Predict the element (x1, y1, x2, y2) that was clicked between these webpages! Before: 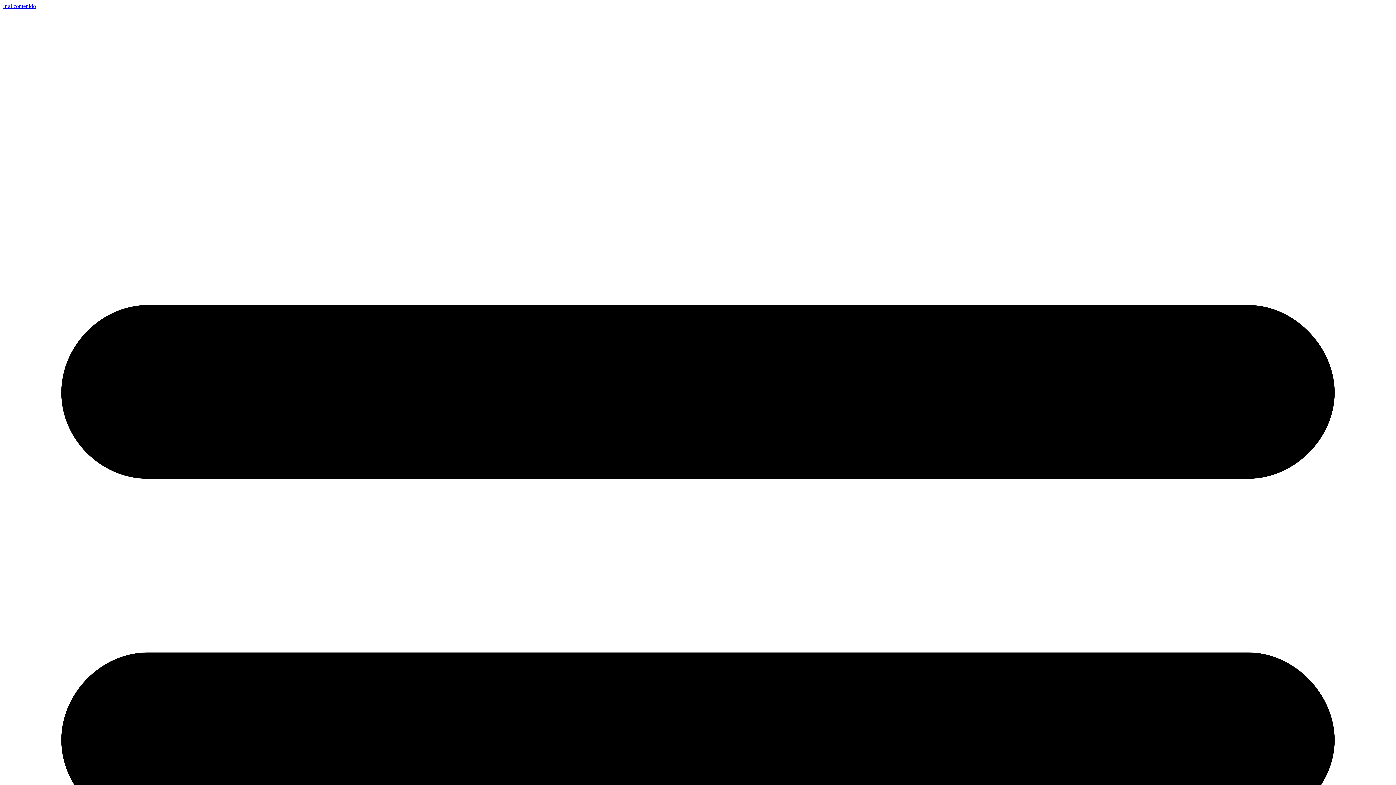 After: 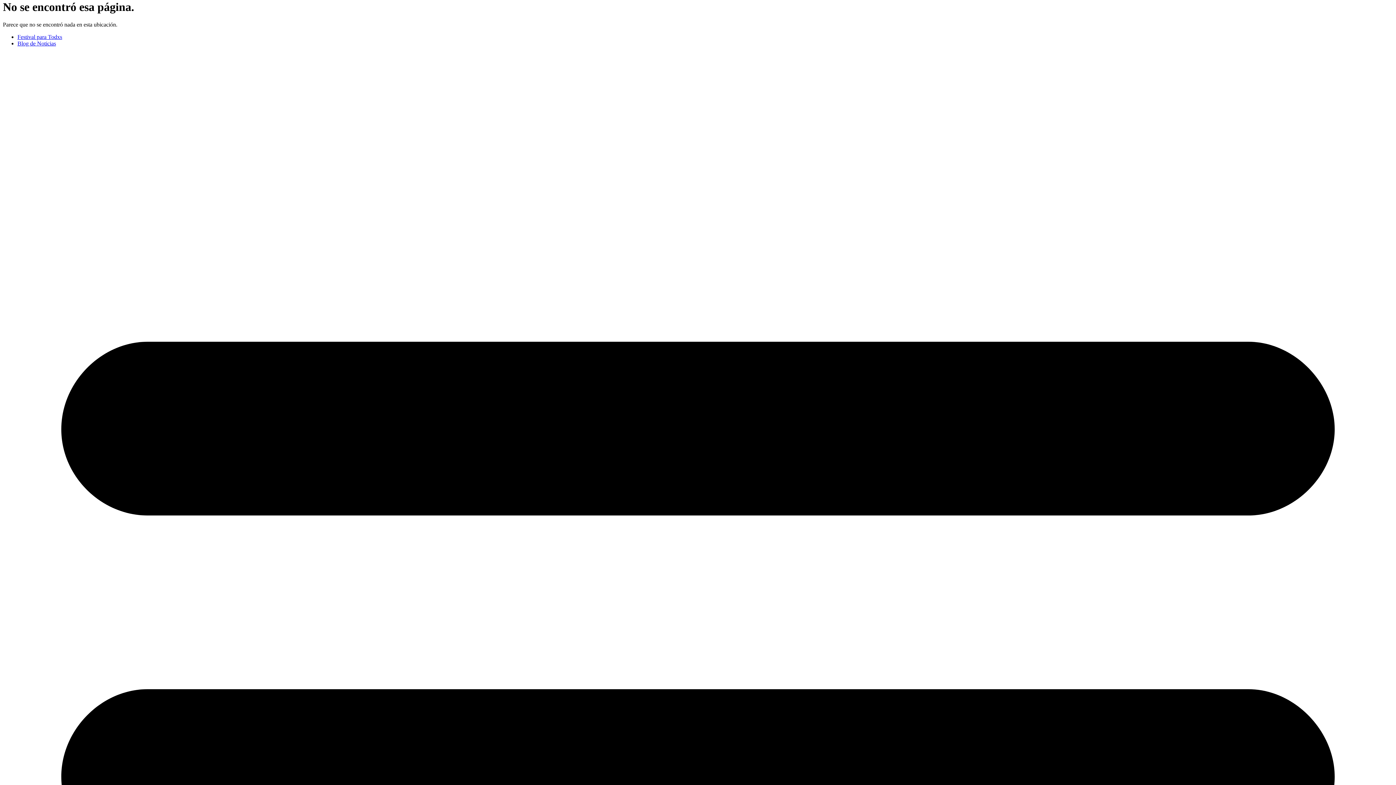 Action: label: Ir al contenido bbox: (2, 2, 36, 9)